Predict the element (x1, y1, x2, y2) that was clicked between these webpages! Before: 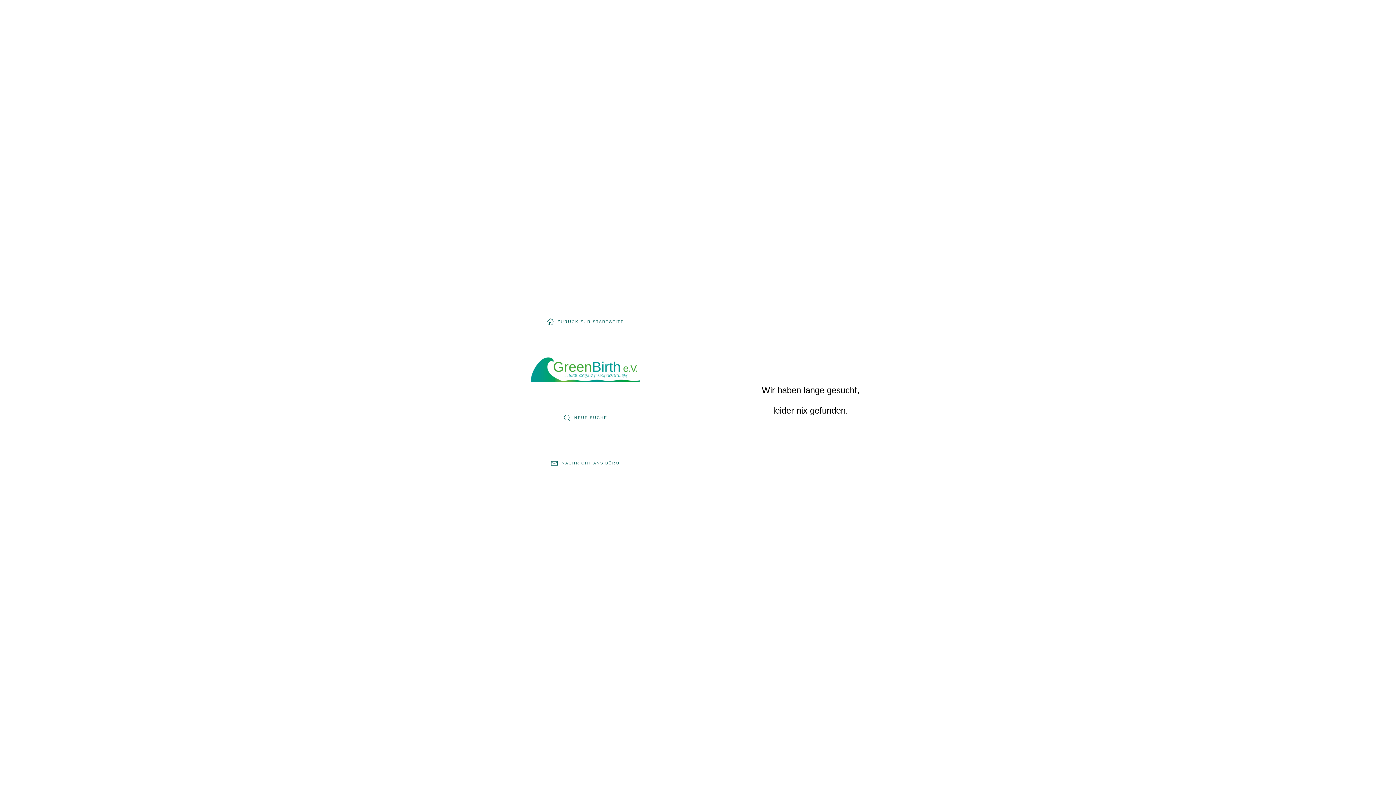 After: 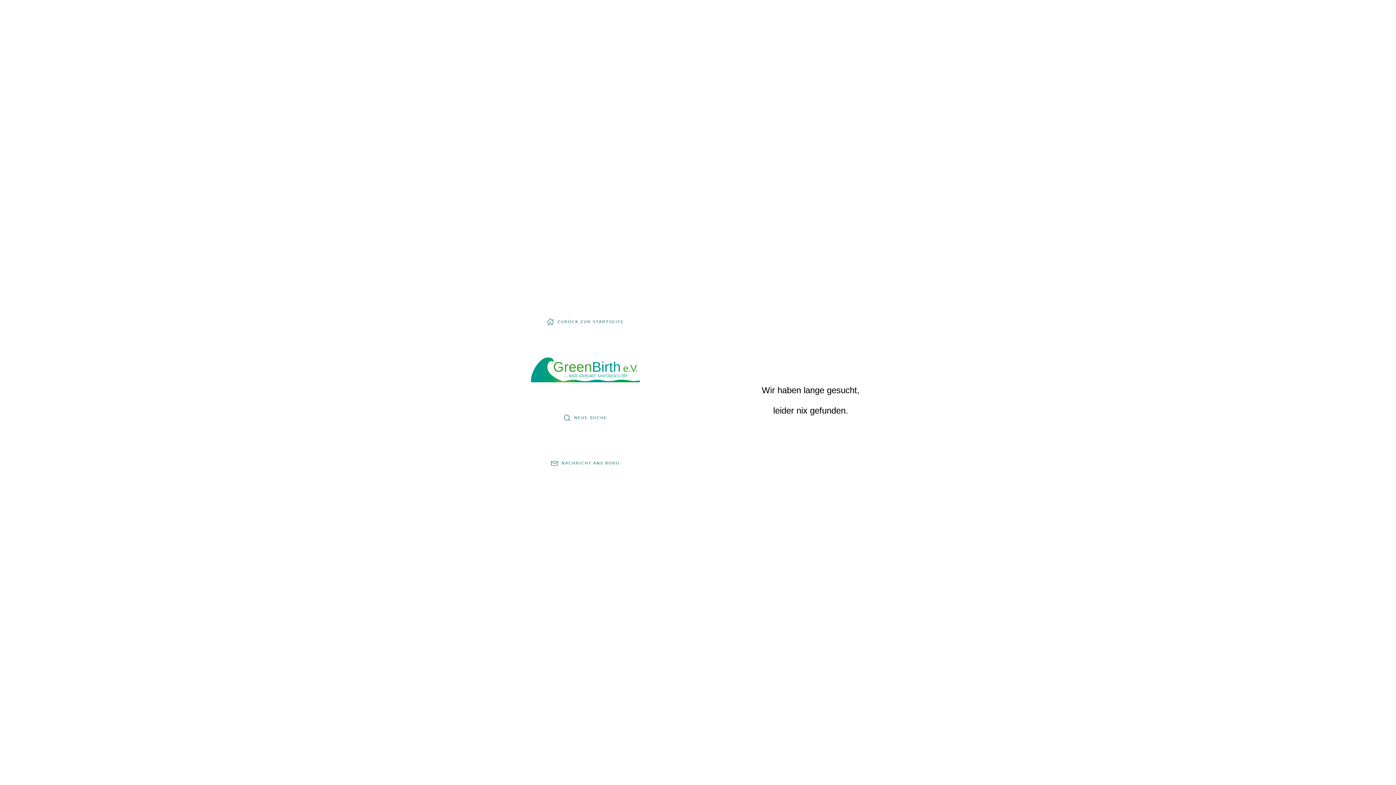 Action: bbox: (548, 408, 622, 428) label: NEUE SUCHE